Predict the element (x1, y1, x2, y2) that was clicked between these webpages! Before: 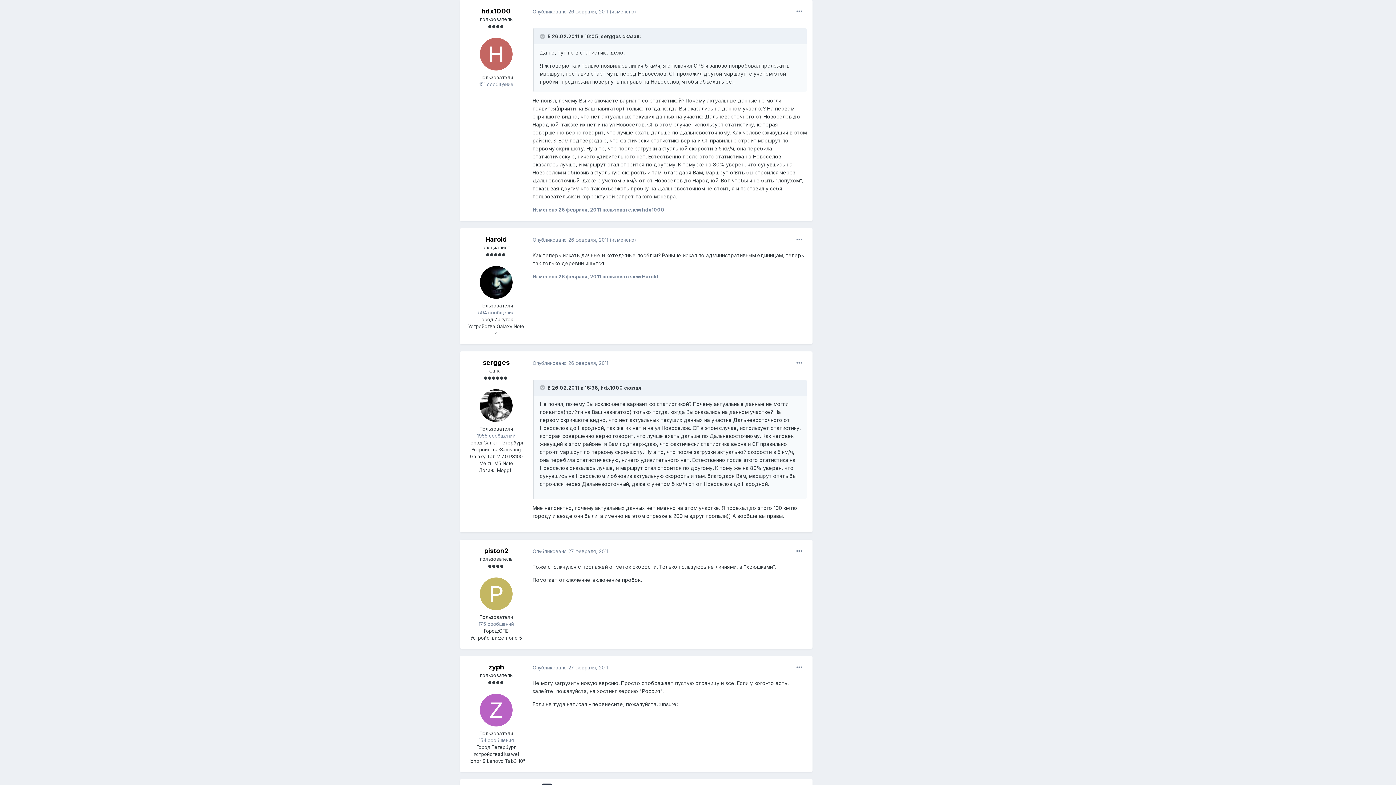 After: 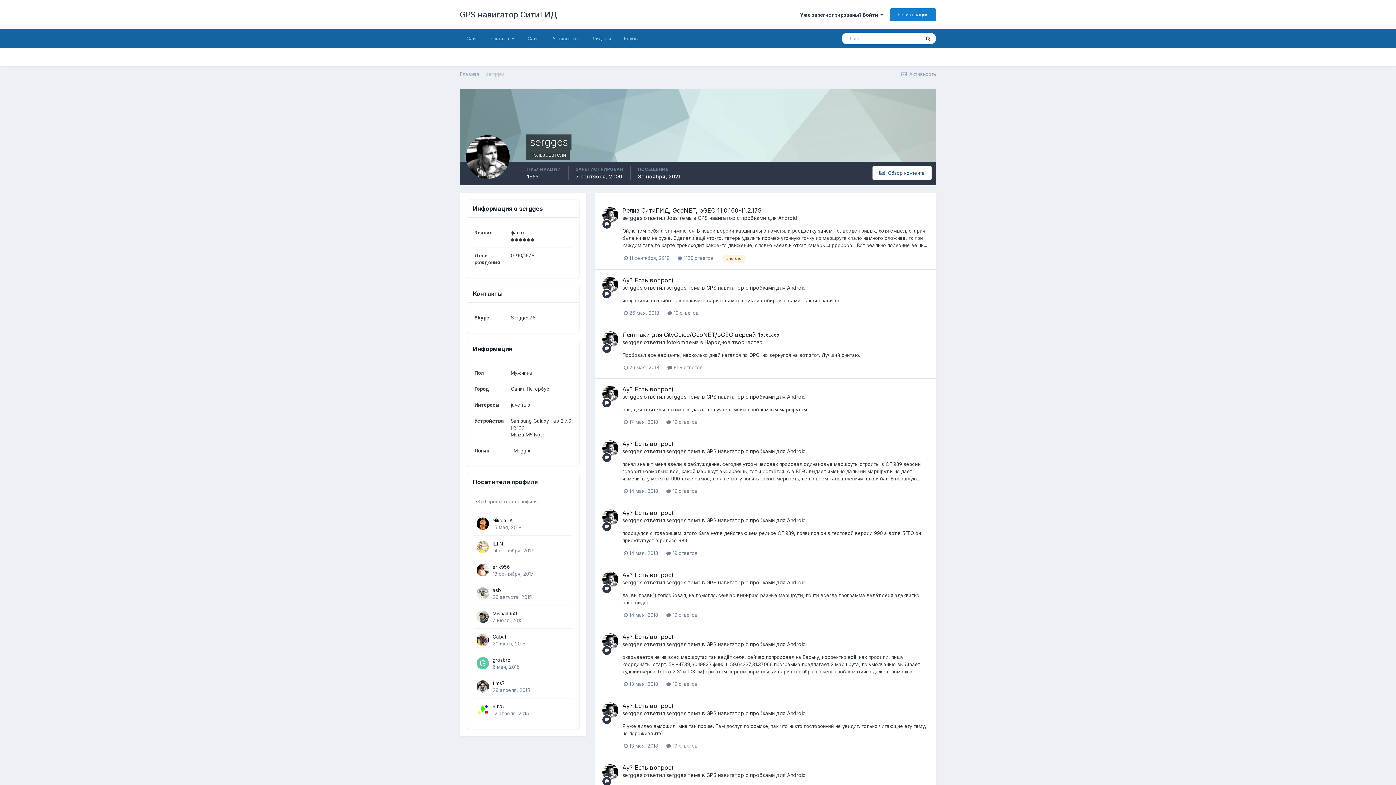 Action: bbox: (480, 389, 512, 422)